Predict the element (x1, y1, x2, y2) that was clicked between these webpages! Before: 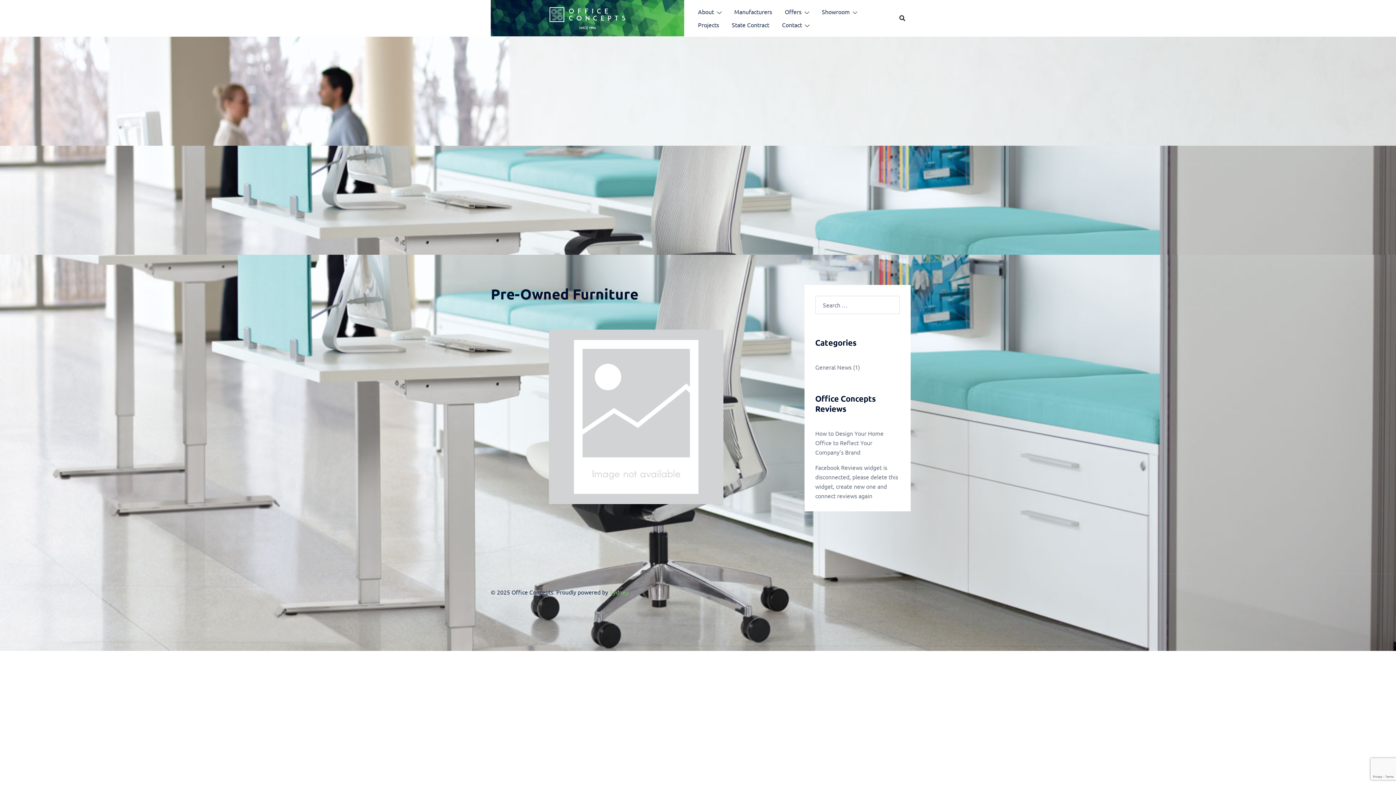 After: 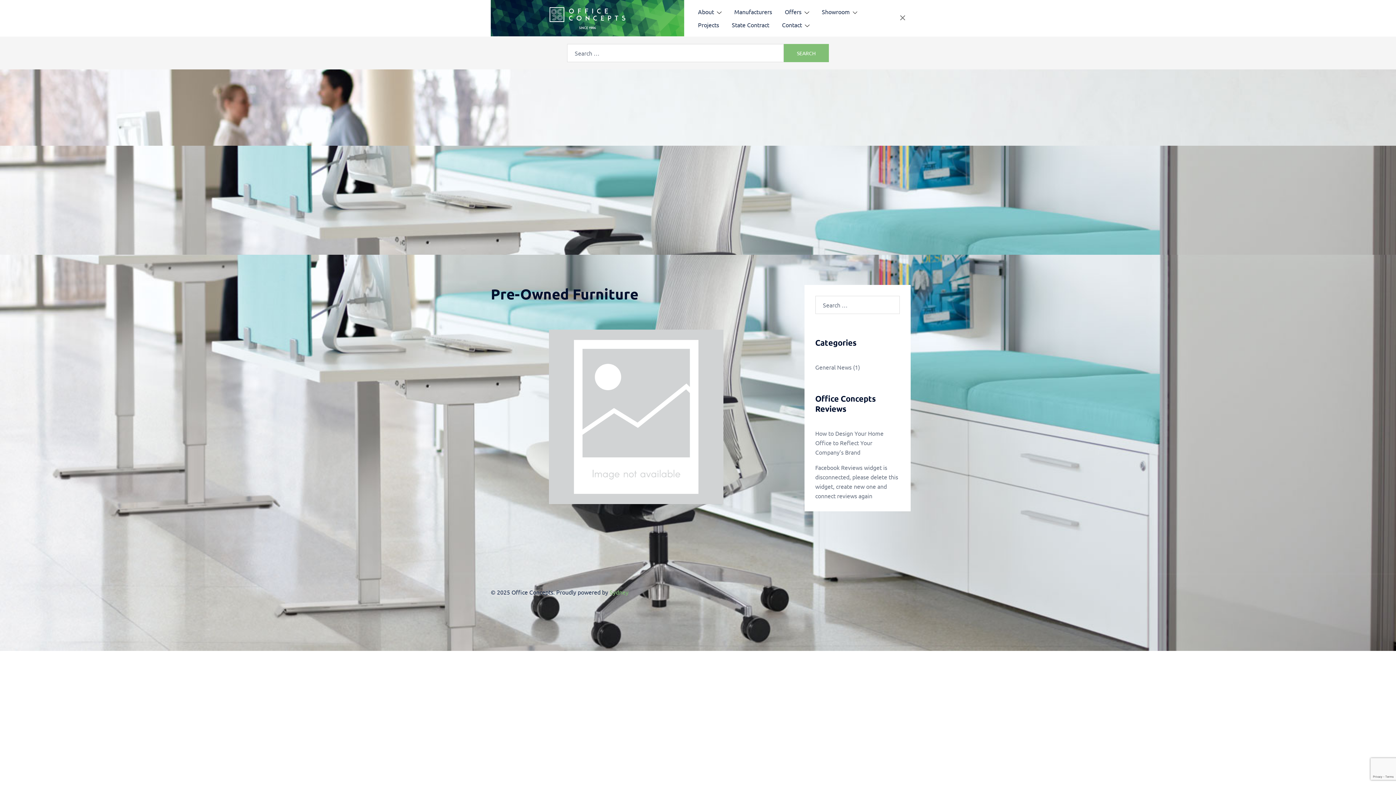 Action: bbox: (899, 15, 905, 21)